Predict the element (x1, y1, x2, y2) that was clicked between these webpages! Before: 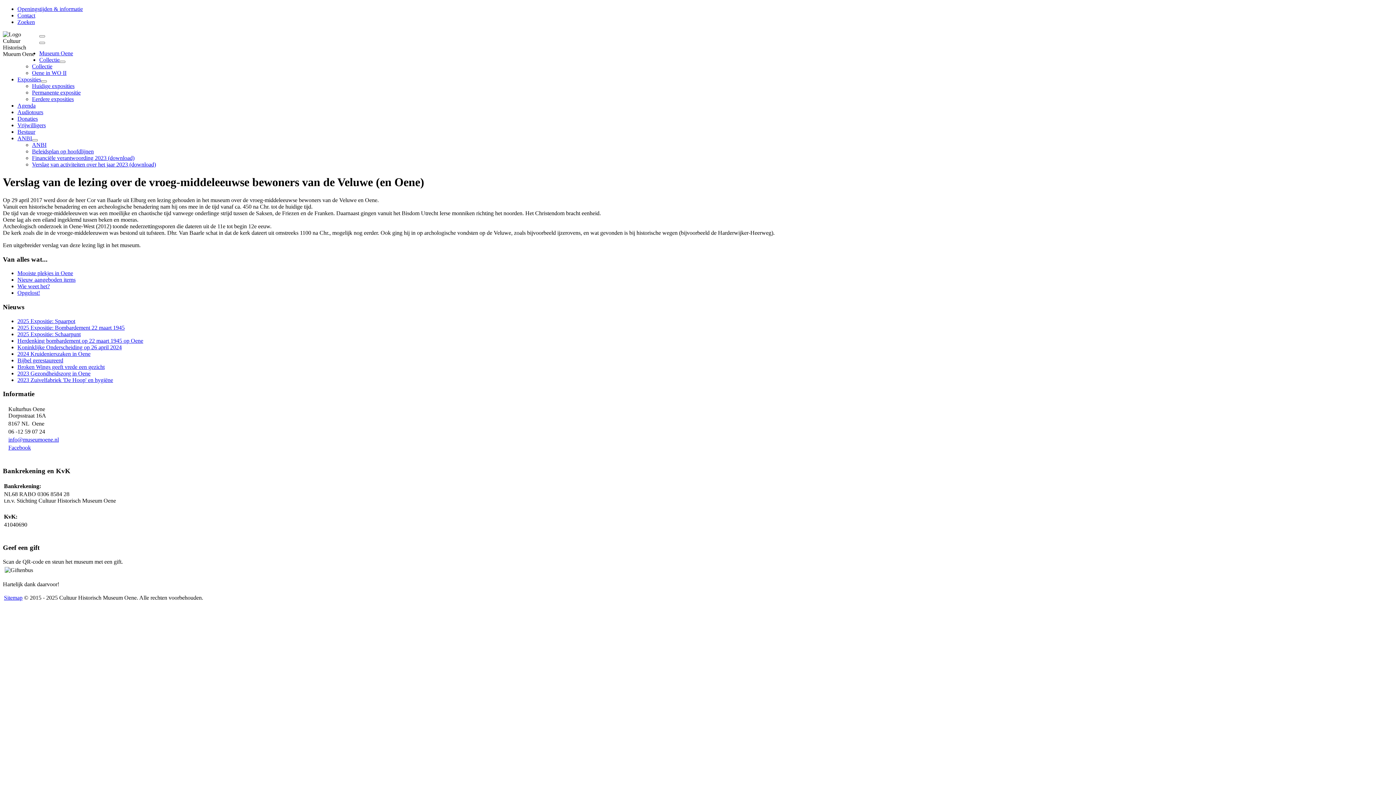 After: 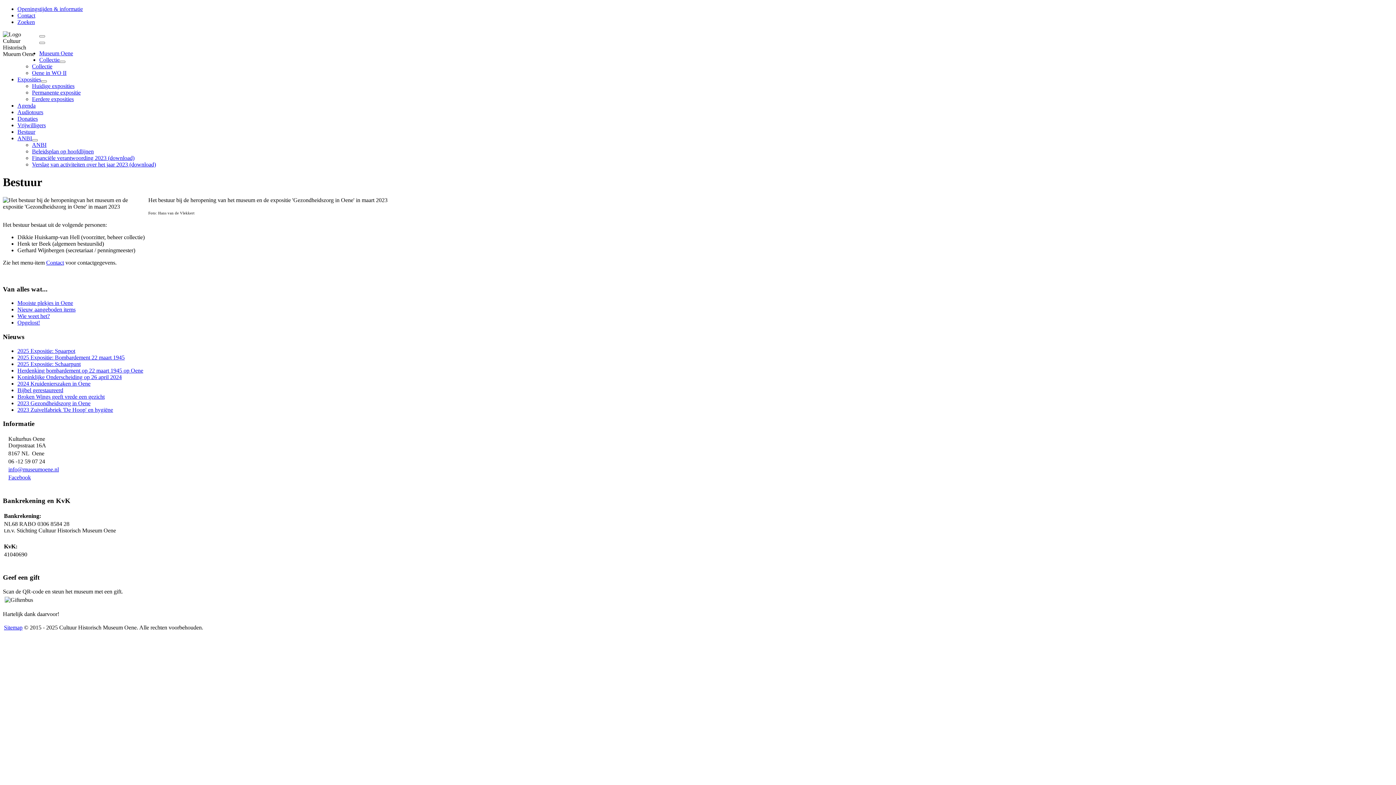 Action: bbox: (17, 128, 35, 134) label: Bestuur